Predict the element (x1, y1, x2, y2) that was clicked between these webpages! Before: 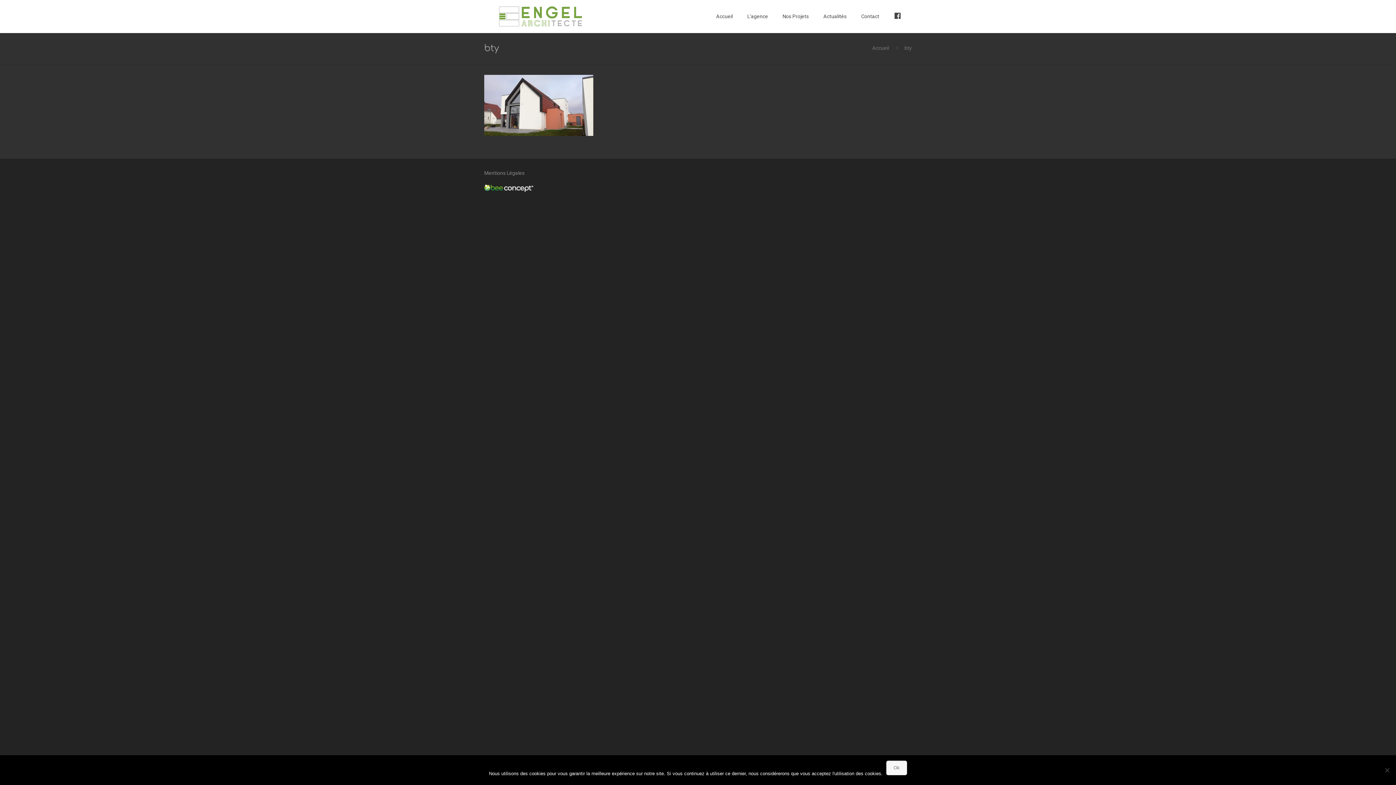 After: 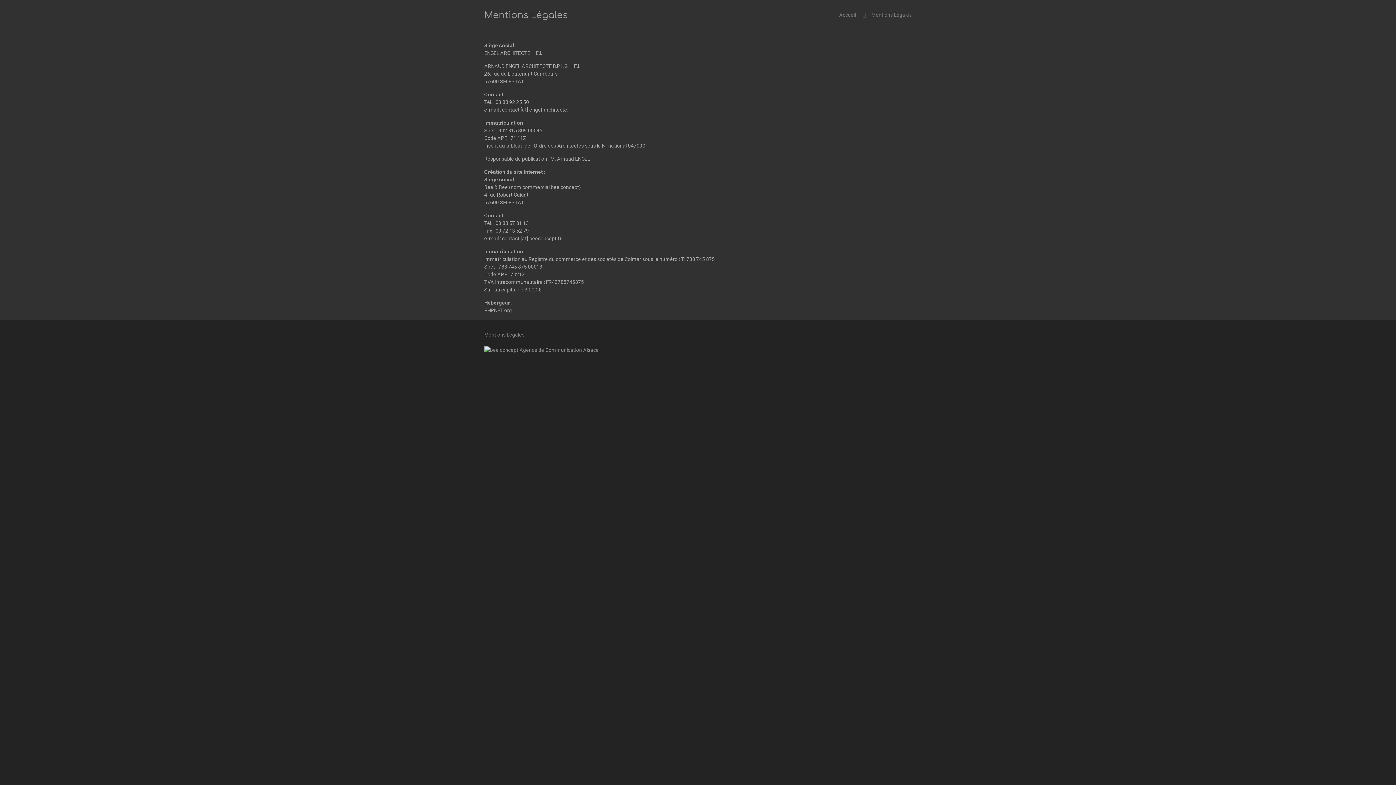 Action: label: Mentions Légales bbox: (484, 170, 524, 176)